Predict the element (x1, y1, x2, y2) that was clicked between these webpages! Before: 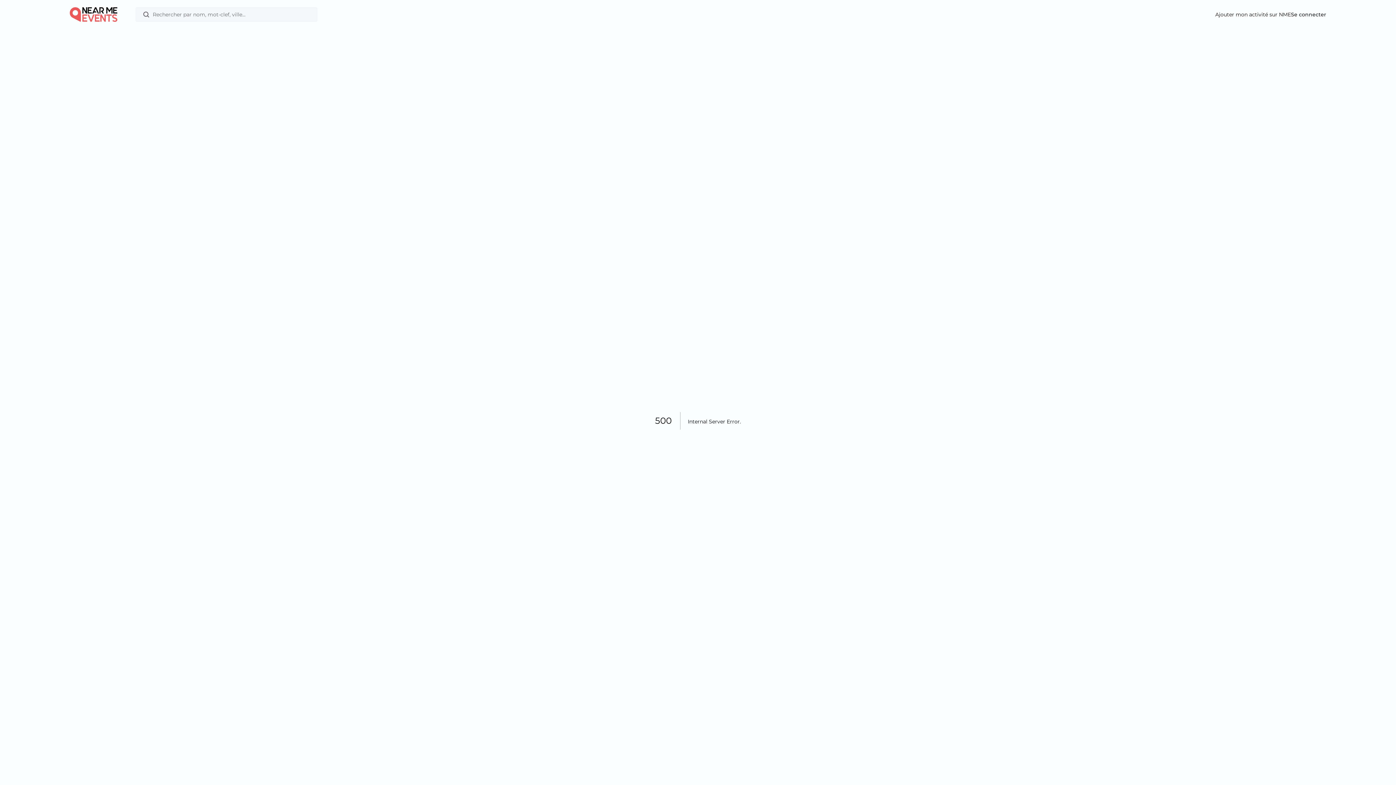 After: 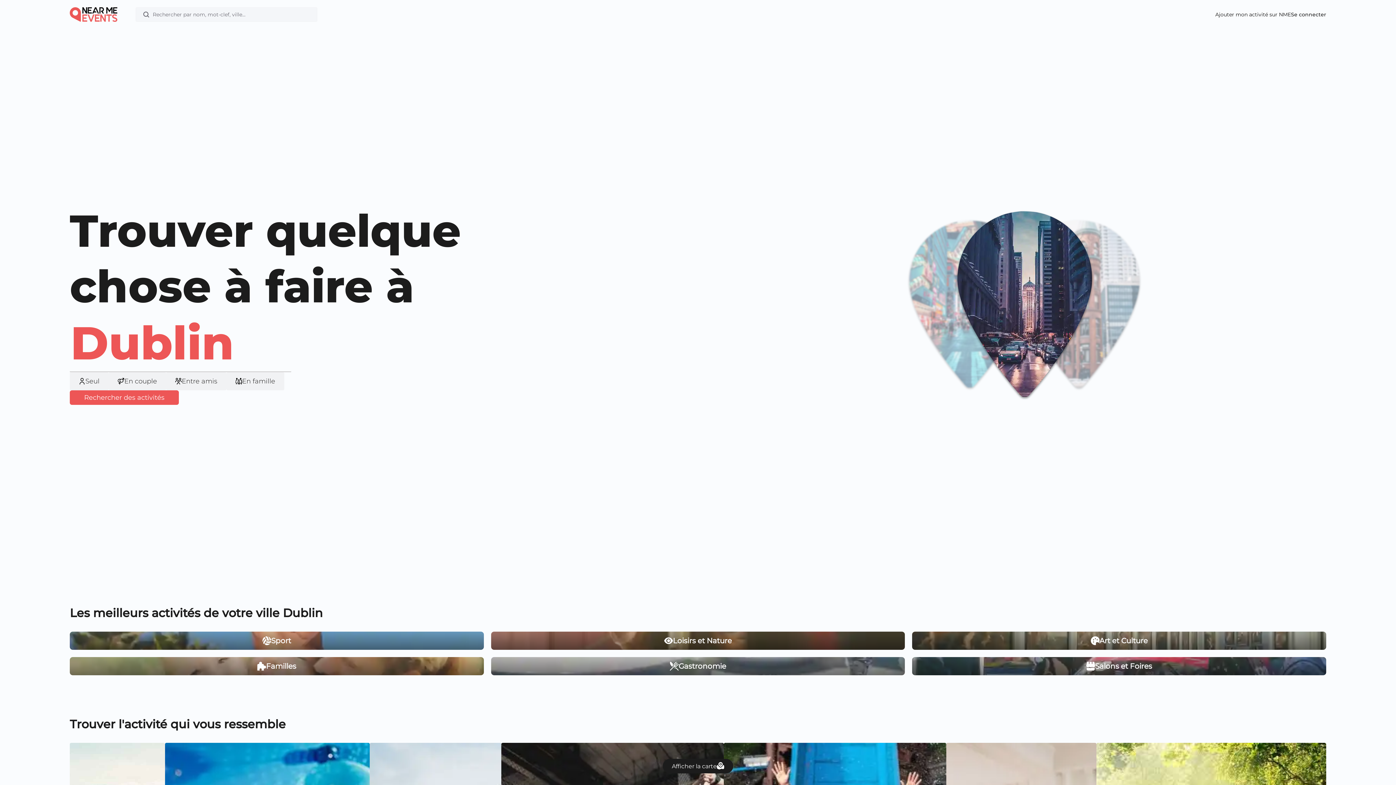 Action: bbox: (69, 7, 135, 21)